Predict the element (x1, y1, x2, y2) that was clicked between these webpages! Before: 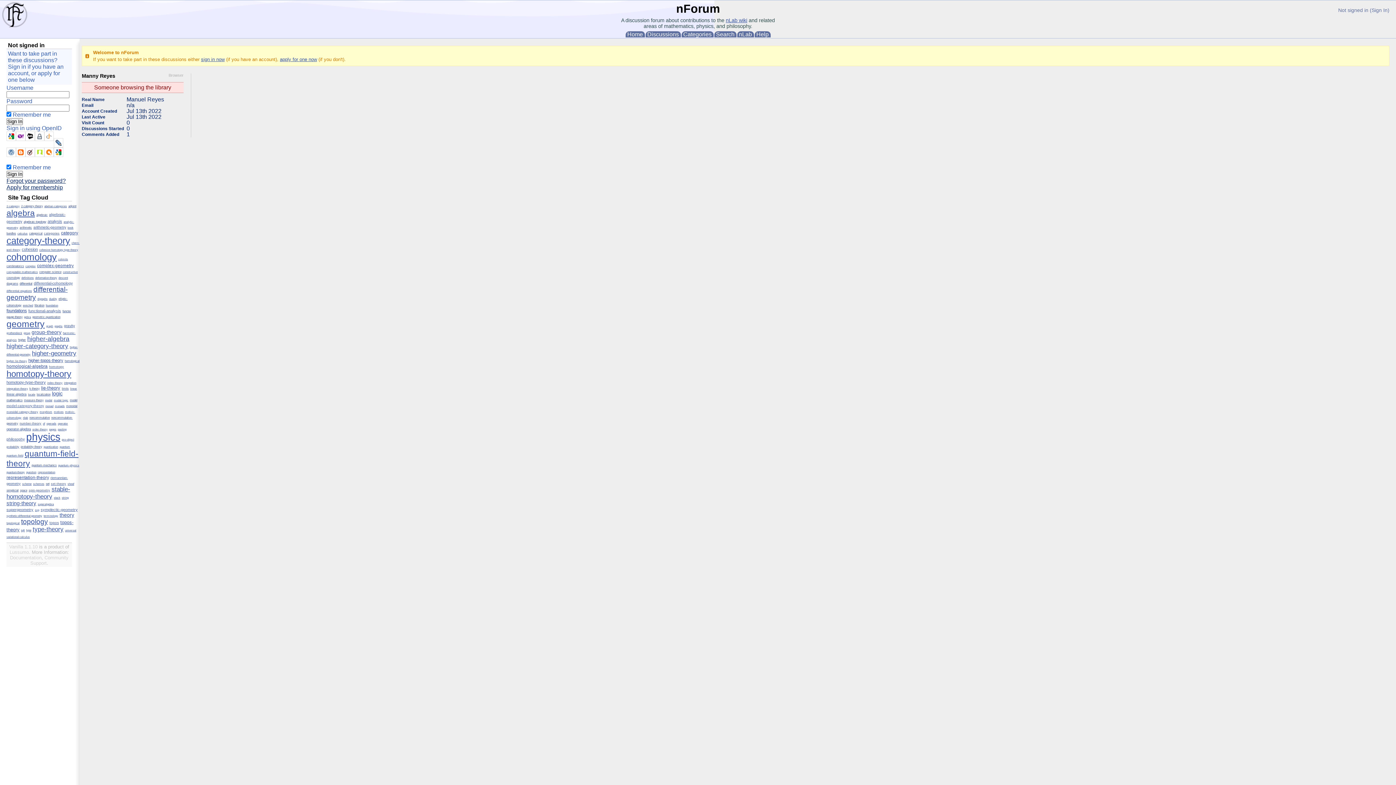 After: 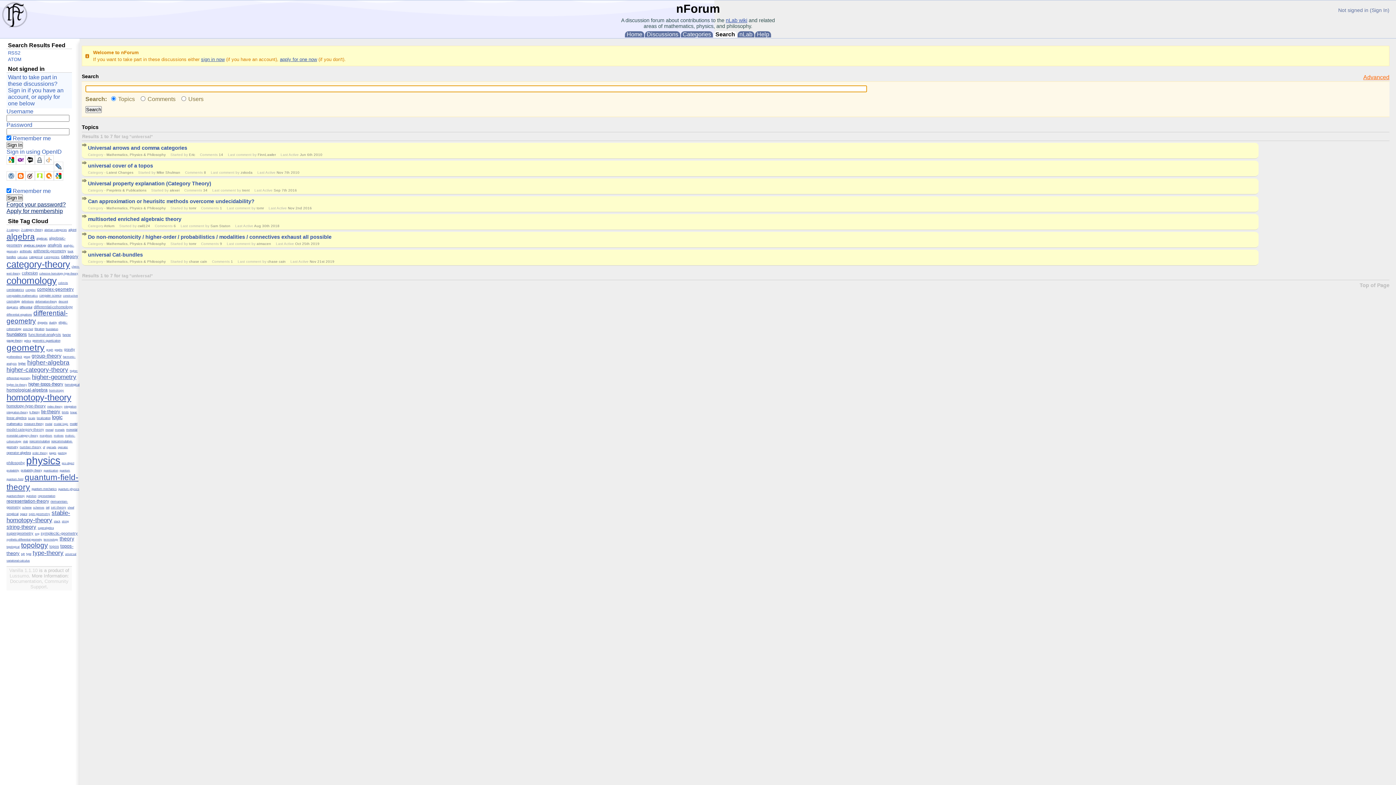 Action: label: universal bbox: (65, 529, 76, 532)